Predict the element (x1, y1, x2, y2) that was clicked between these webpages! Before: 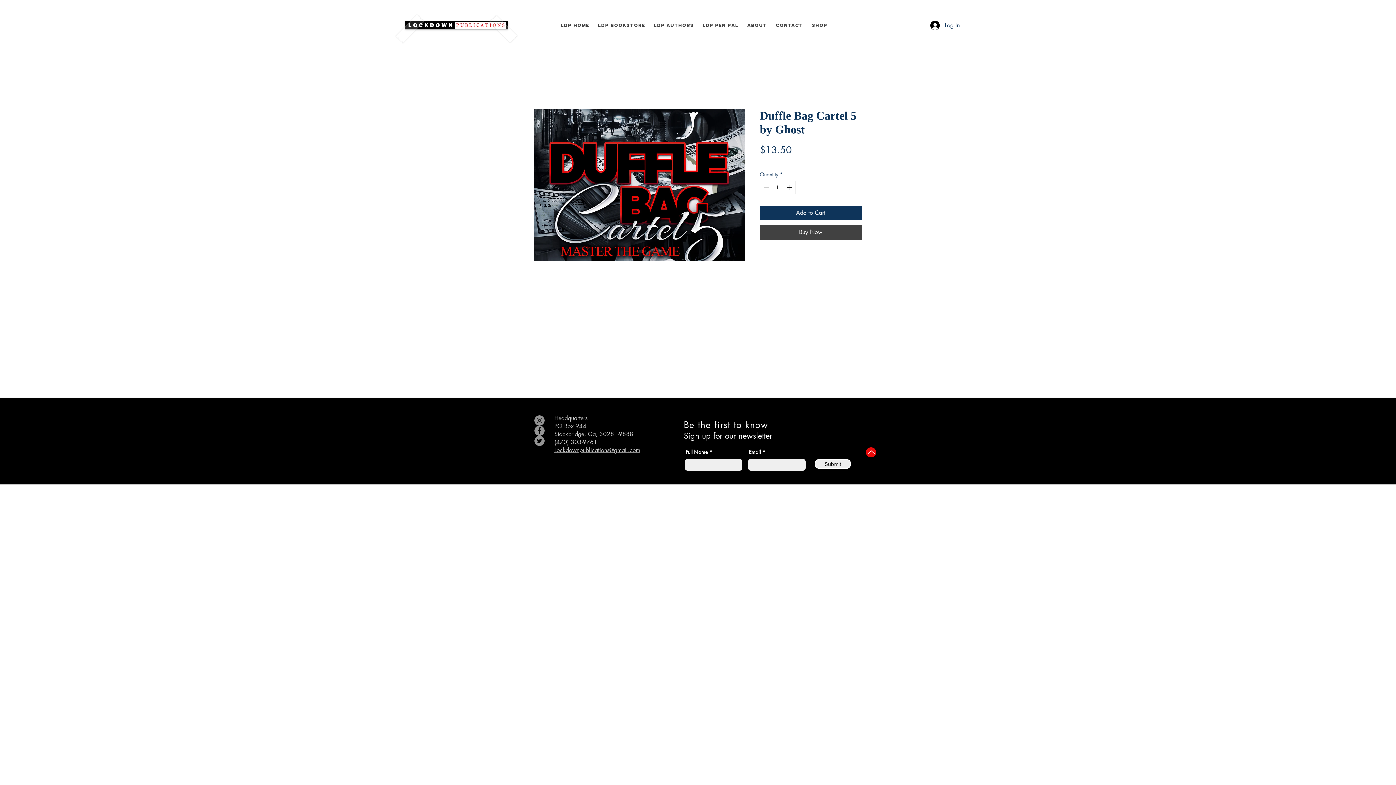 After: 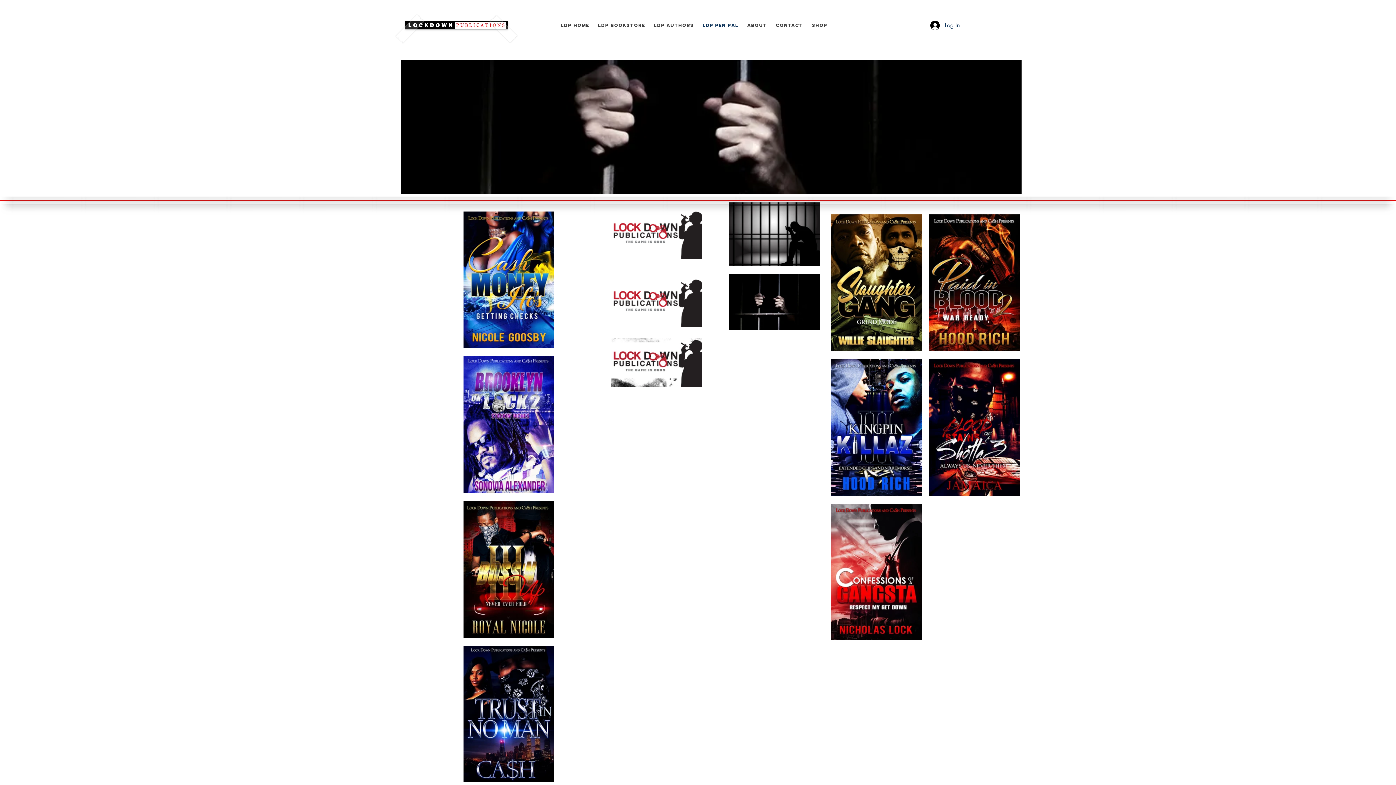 Action: label: LDP Pen Pal bbox: (698, 19, 743, 30)